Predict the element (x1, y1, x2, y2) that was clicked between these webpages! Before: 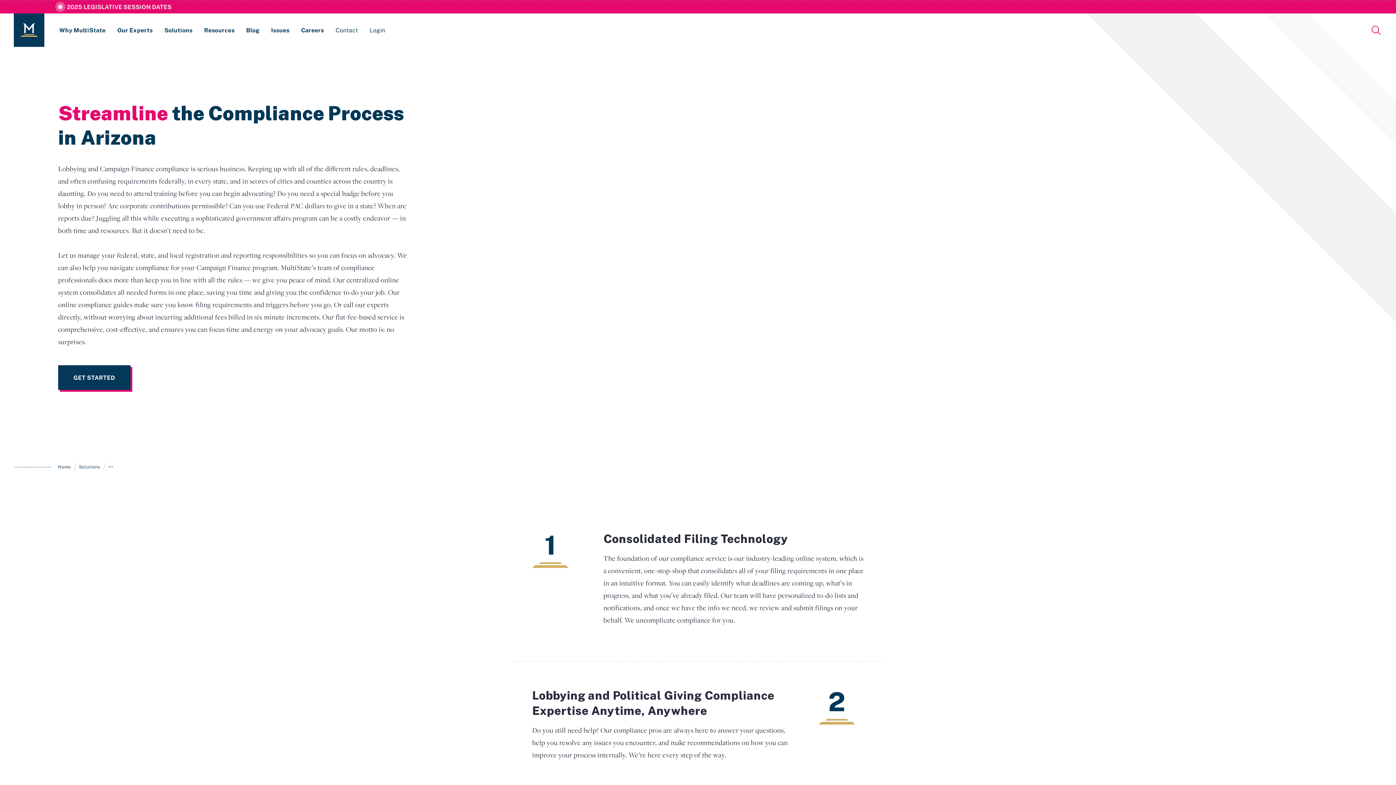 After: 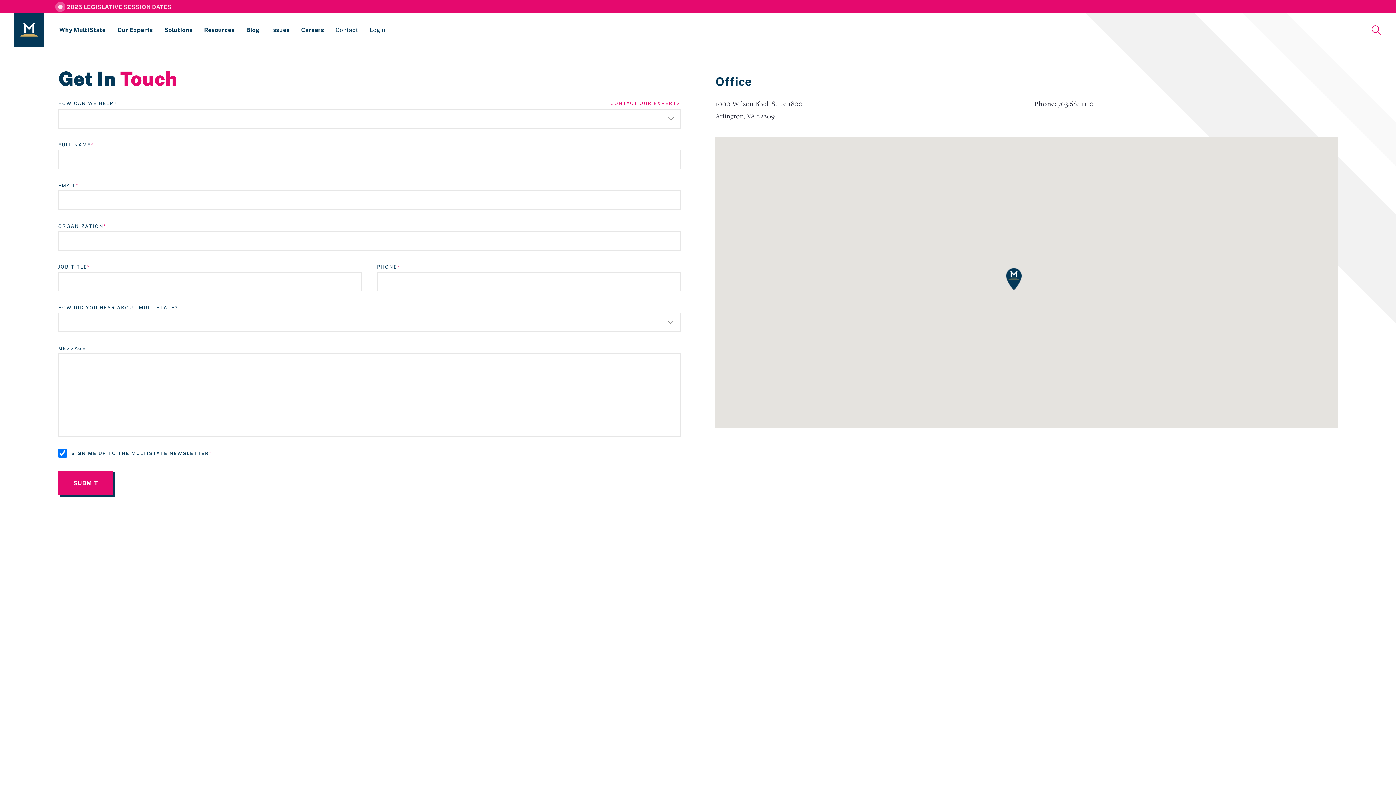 Action: bbox: (334, 21, 359, 38) label: Contact